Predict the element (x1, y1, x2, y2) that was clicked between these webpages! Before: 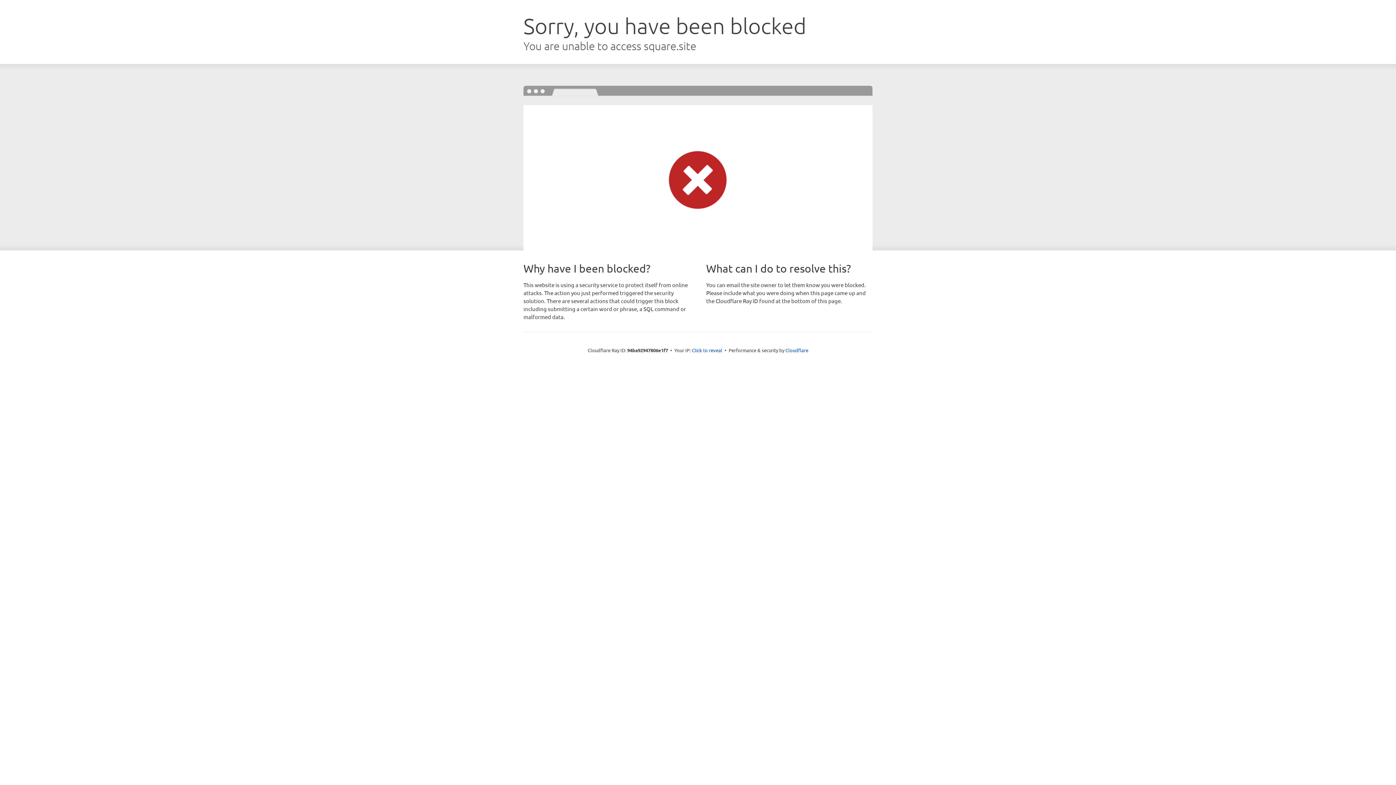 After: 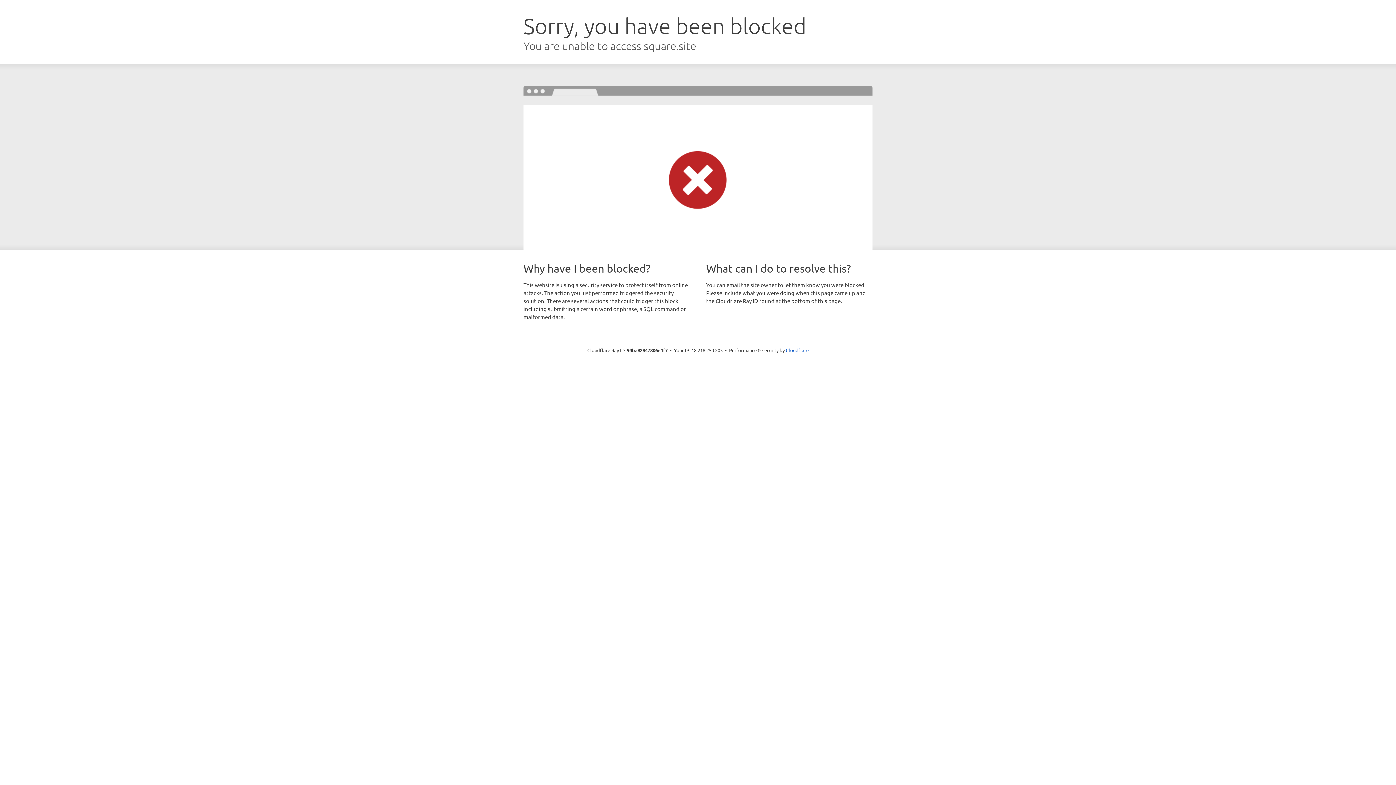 Action: label: Click to reveal bbox: (692, 346, 722, 353)